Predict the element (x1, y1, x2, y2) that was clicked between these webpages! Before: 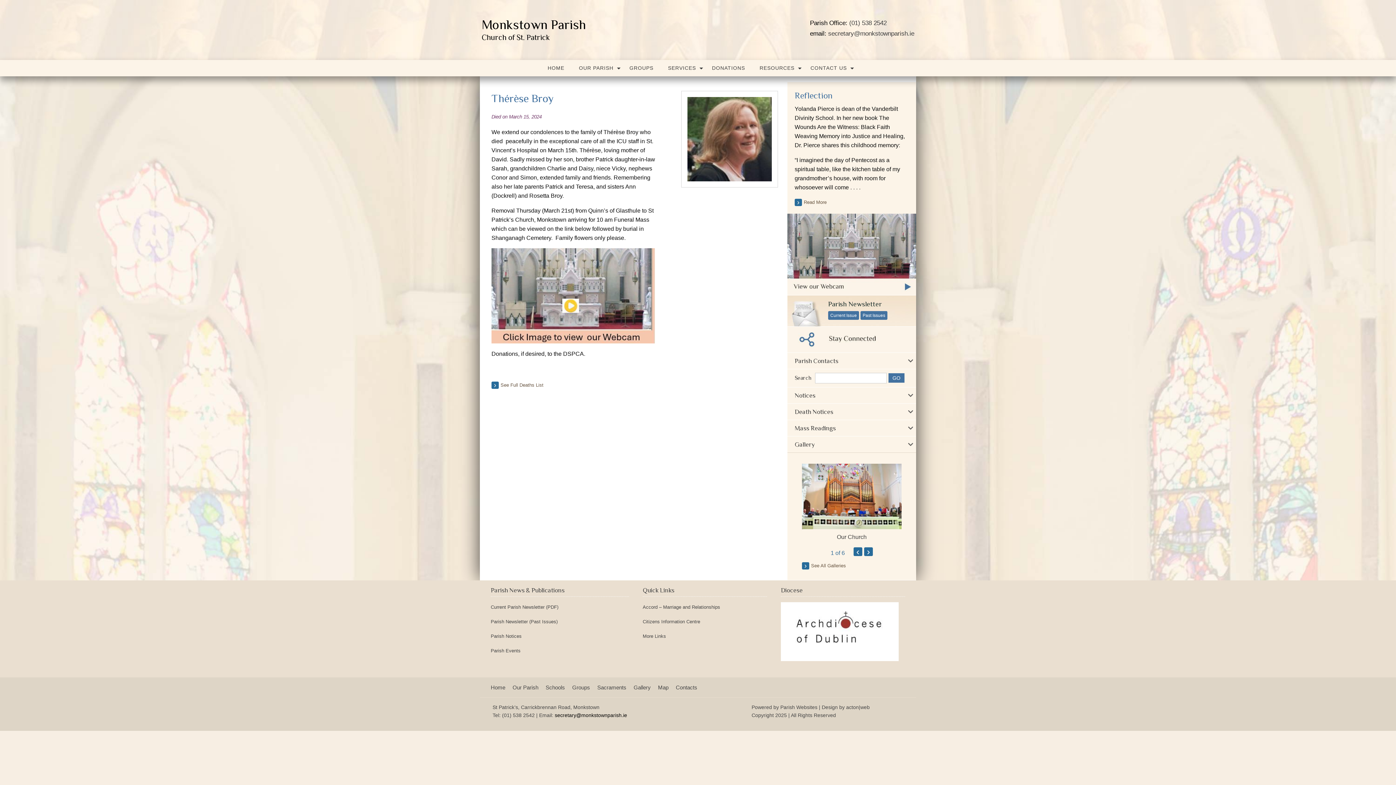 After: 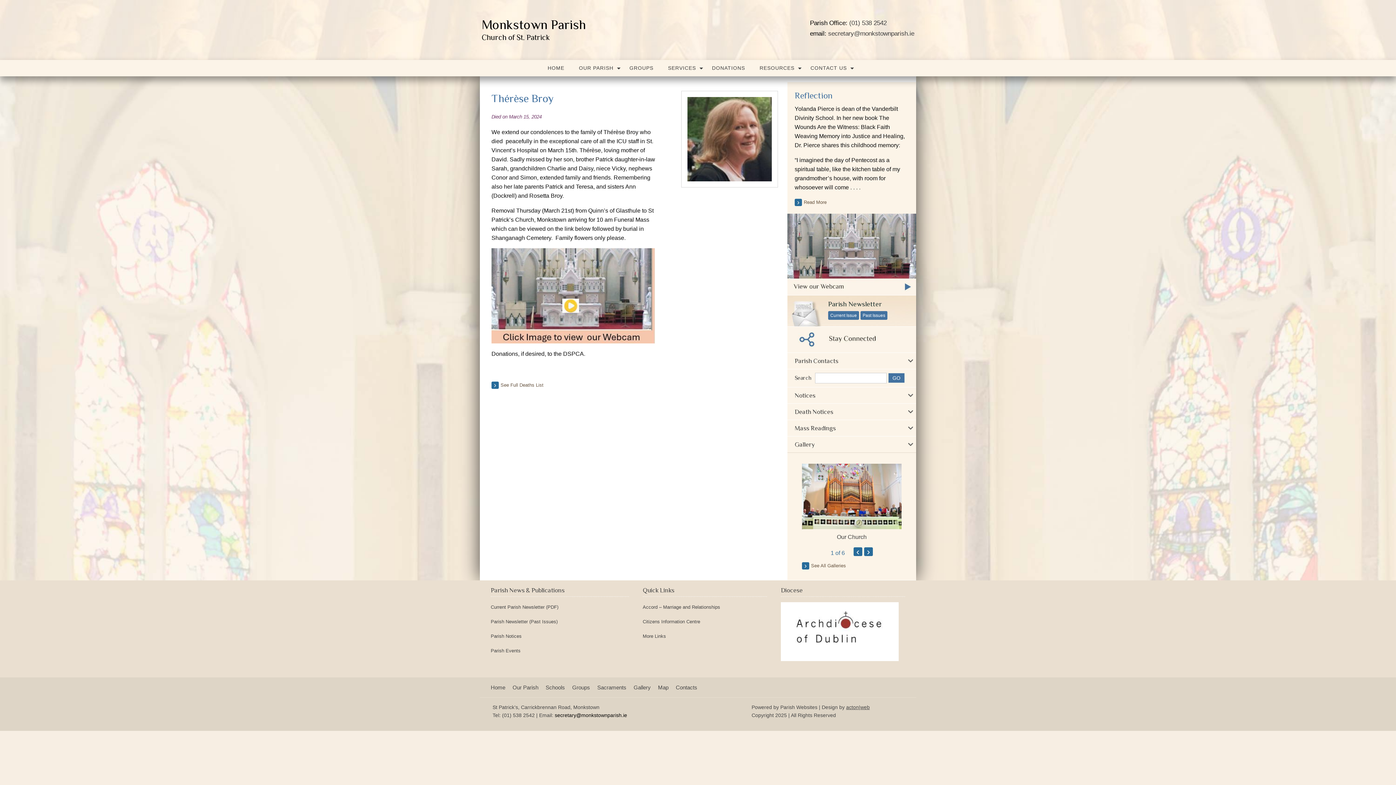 Action: bbox: (846, 704, 870, 710) label: acton|web
